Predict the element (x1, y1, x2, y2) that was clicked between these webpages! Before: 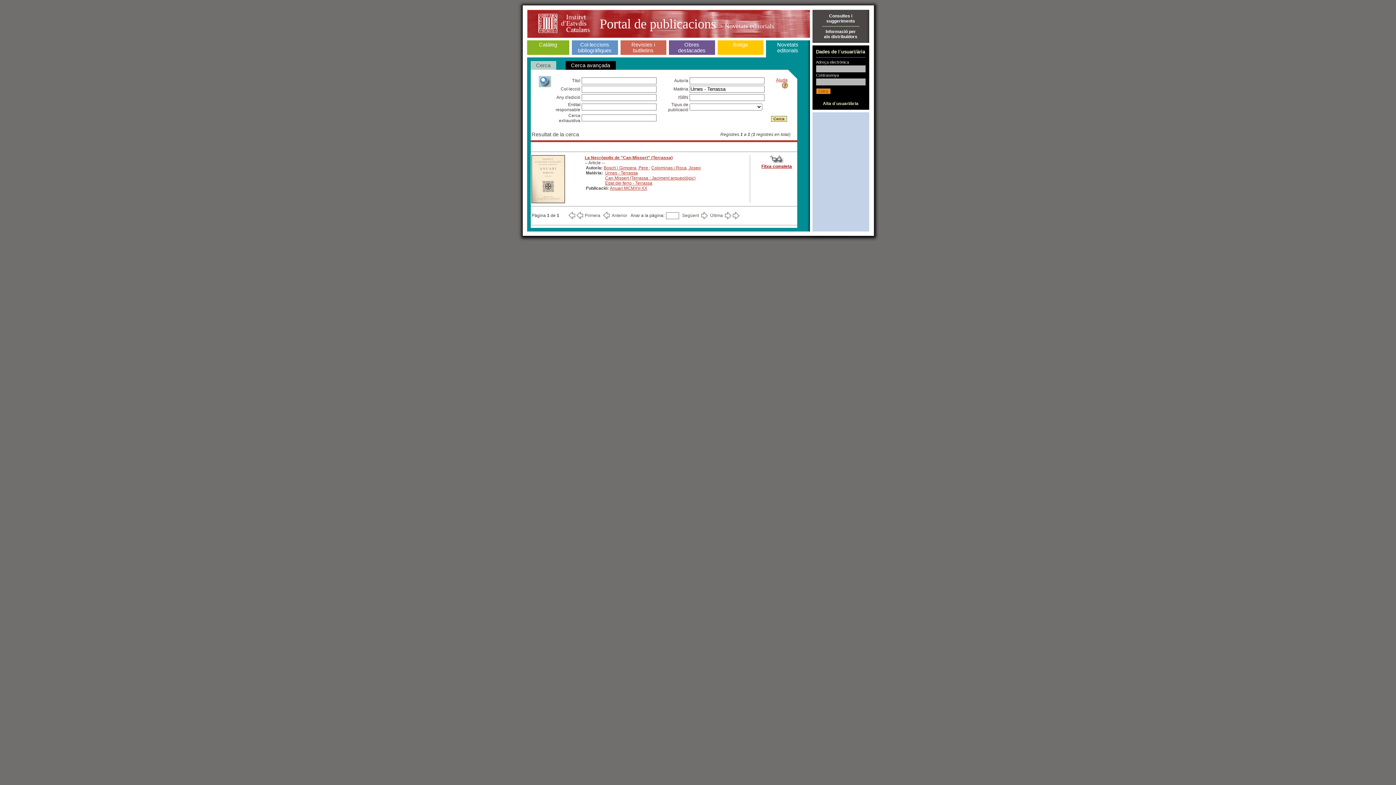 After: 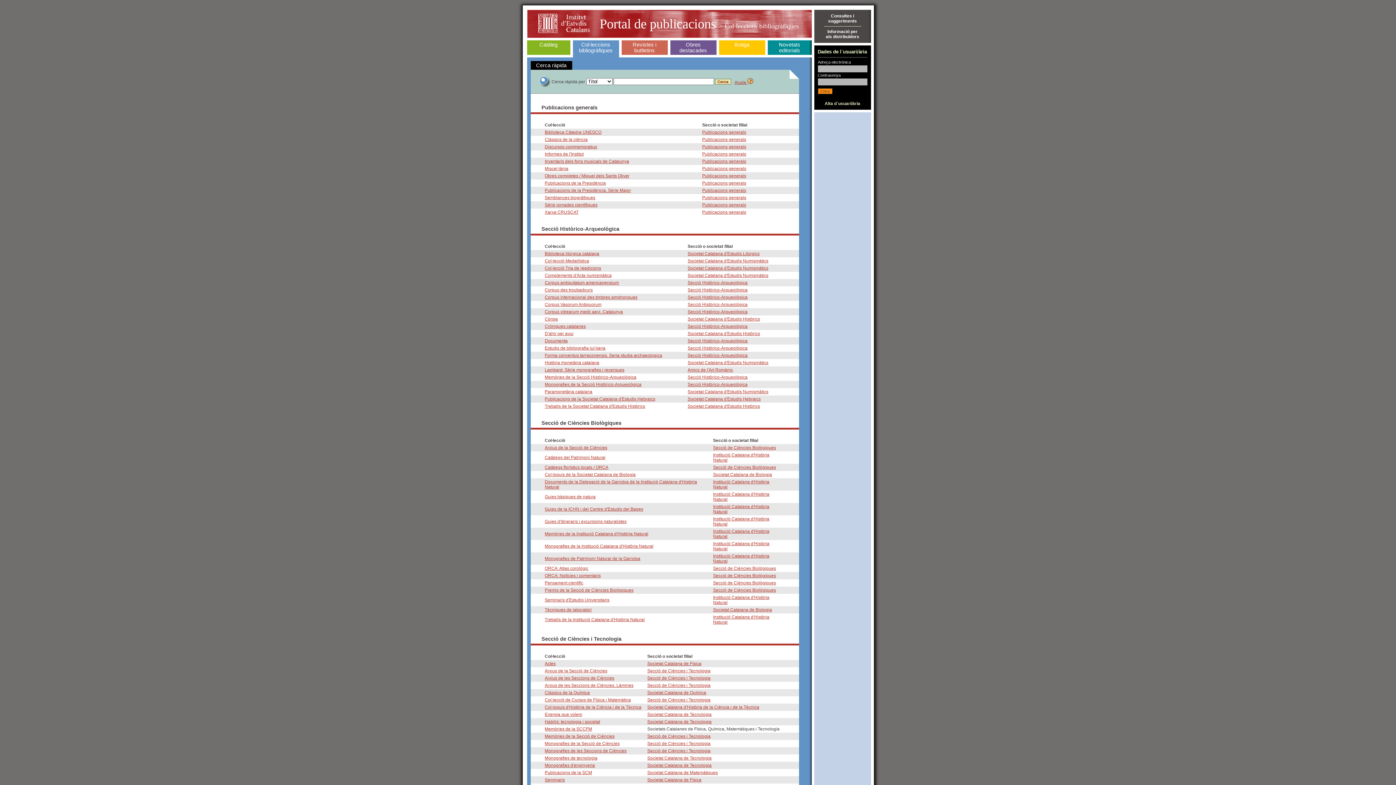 Action: label: Col·leccions bibliogràfiques bbox: (578, 41, 611, 53)